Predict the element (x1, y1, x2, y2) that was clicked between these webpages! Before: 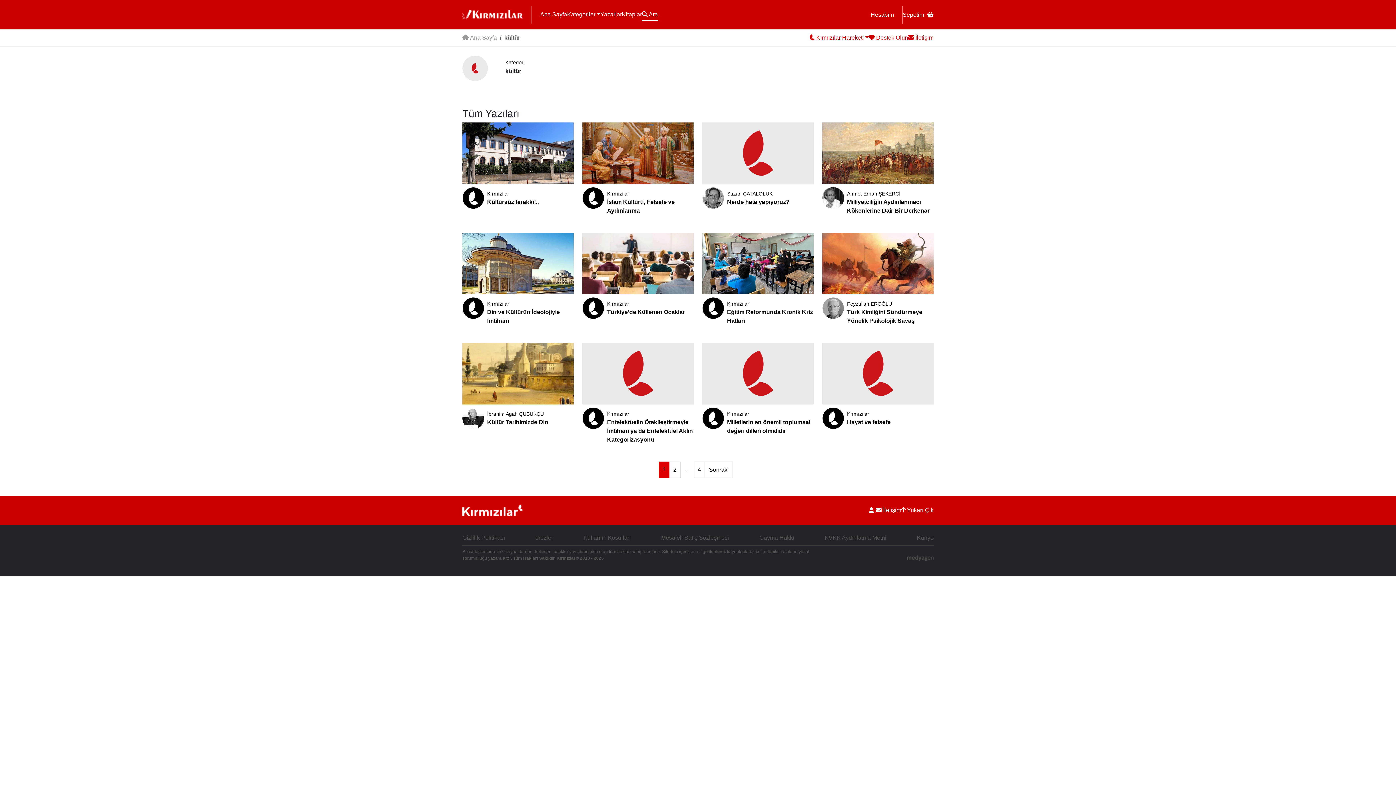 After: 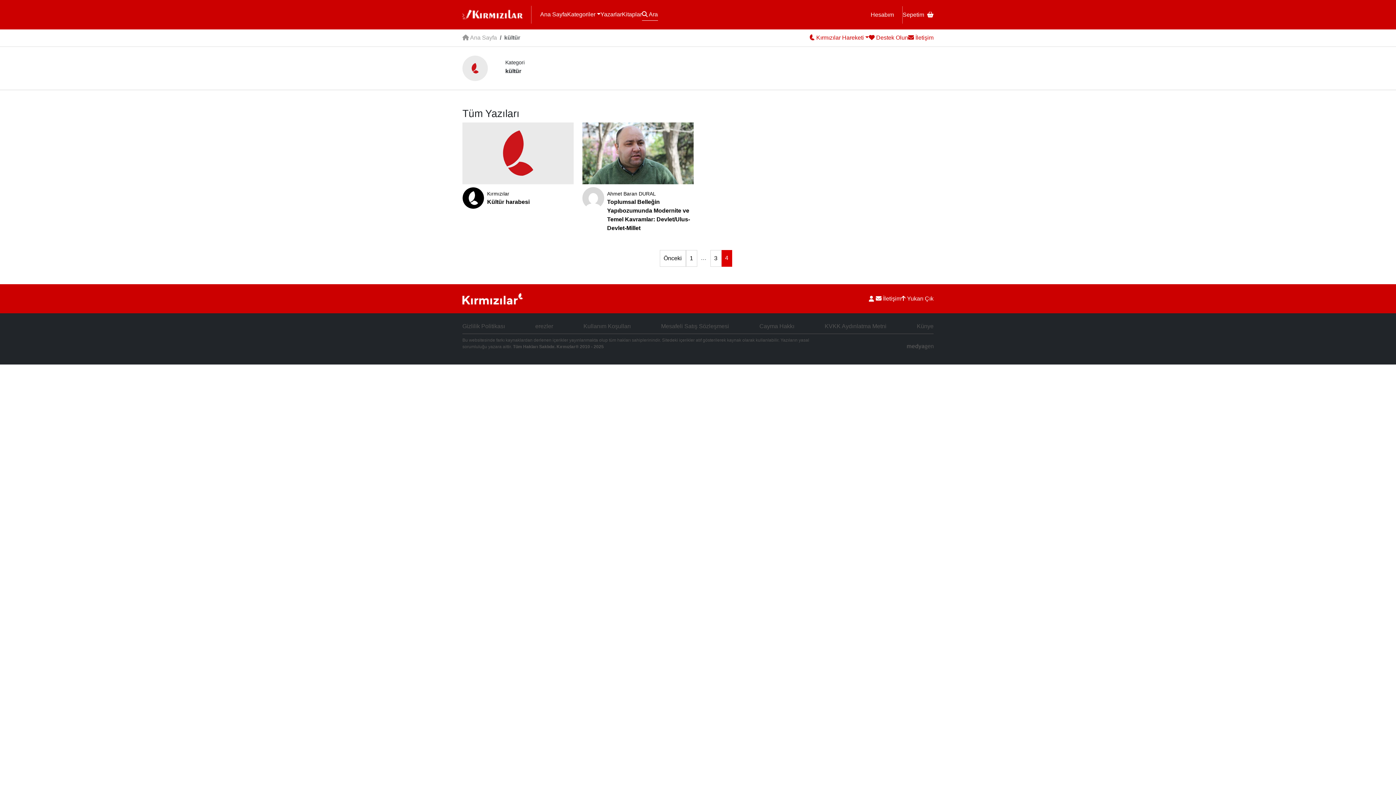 Action: label: Sayfa 4 bbox: (693, 461, 705, 478)